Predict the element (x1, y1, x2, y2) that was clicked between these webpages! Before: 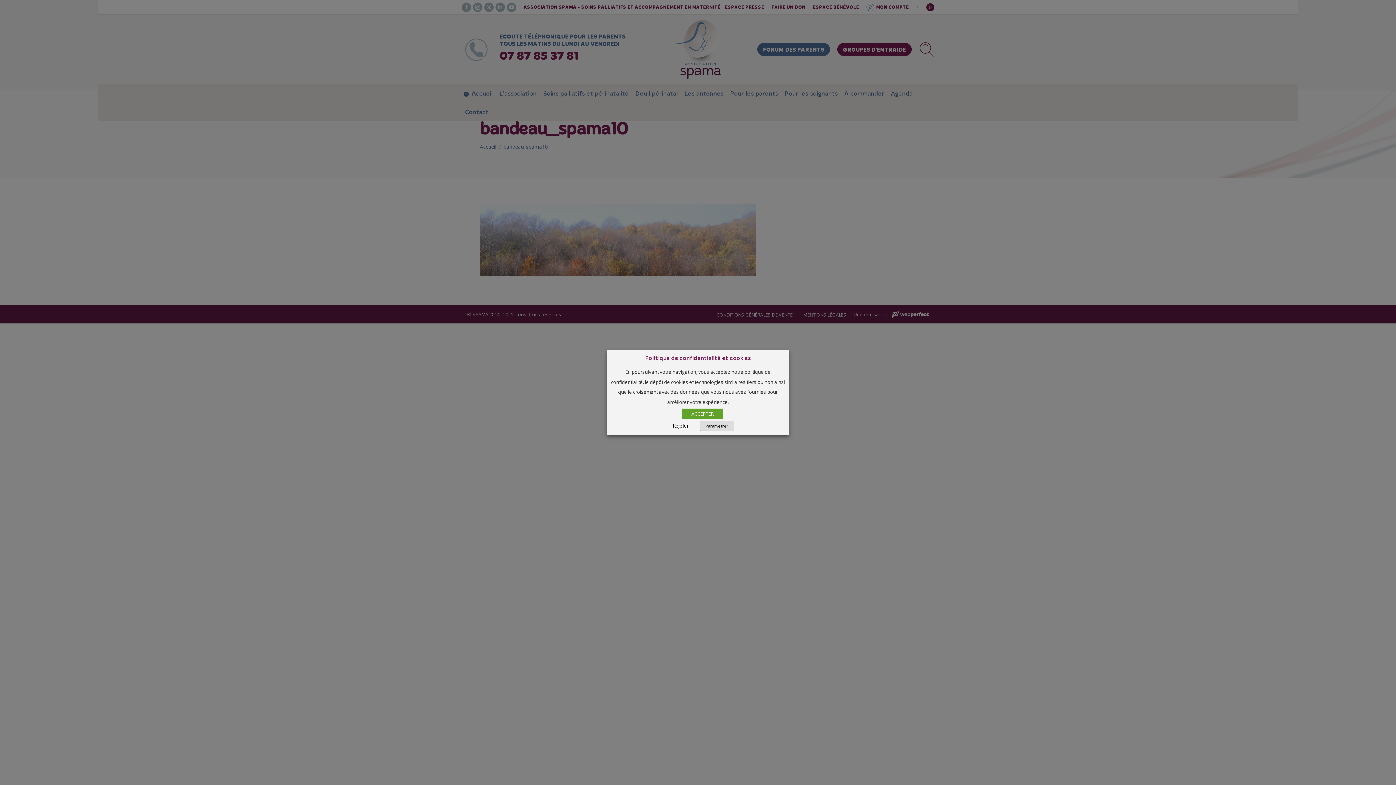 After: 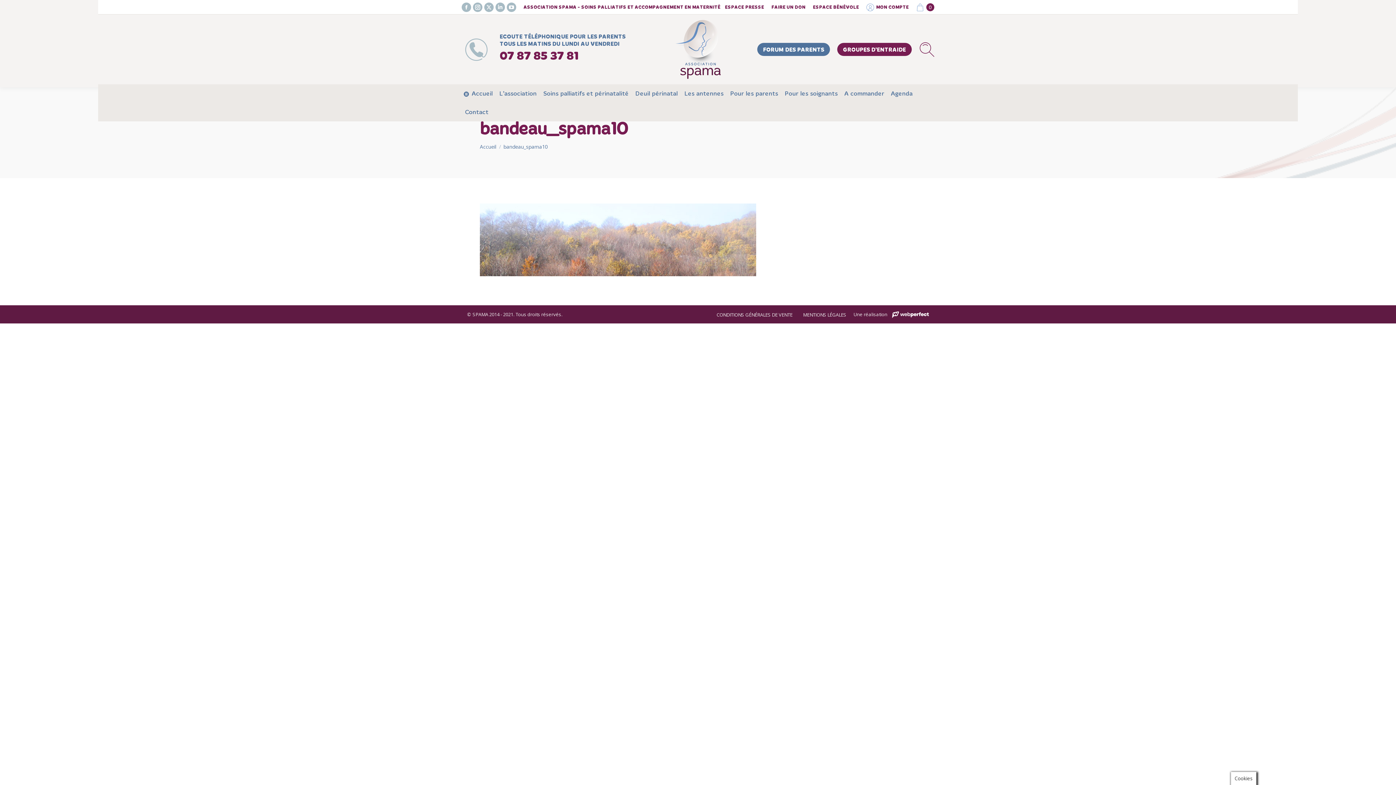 Action: label: ACCEPTER bbox: (682, 408, 722, 419)